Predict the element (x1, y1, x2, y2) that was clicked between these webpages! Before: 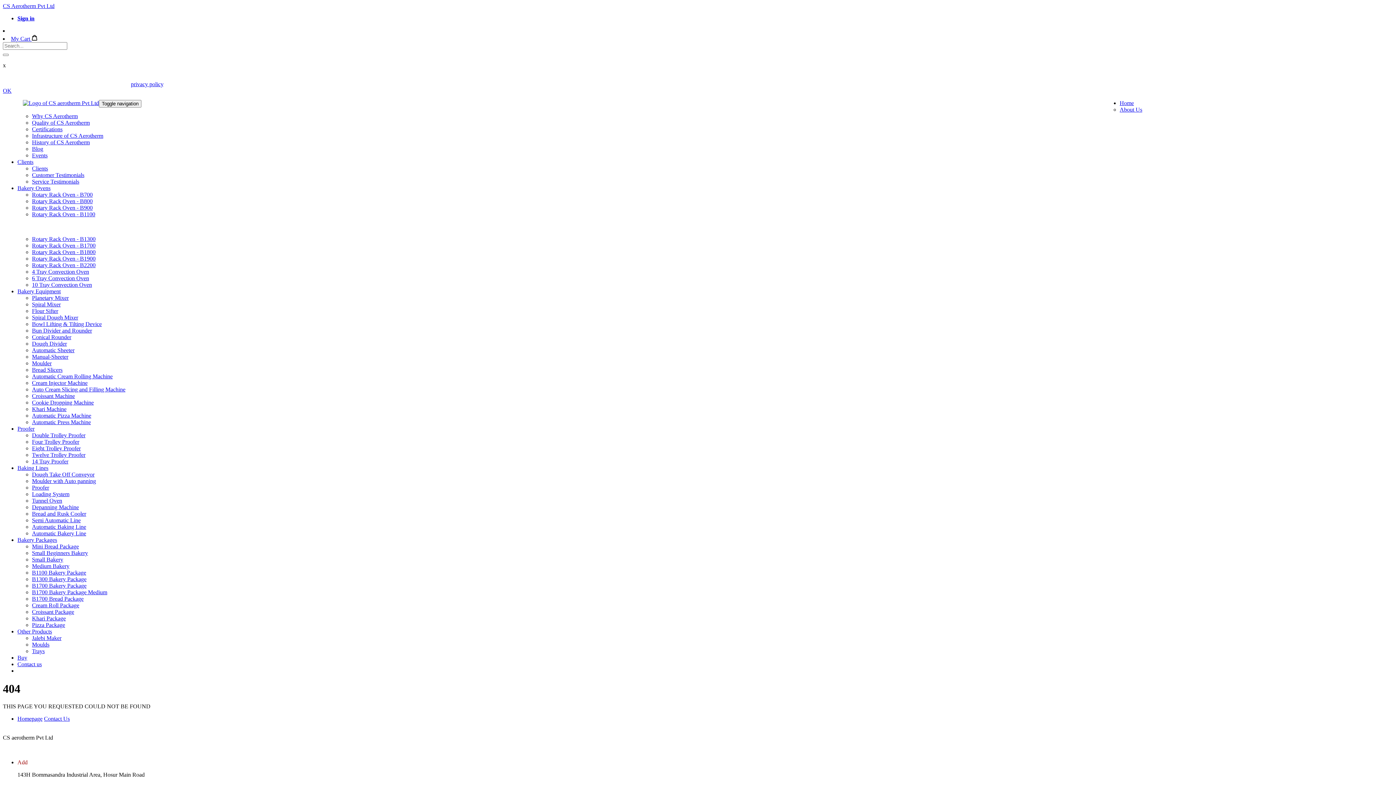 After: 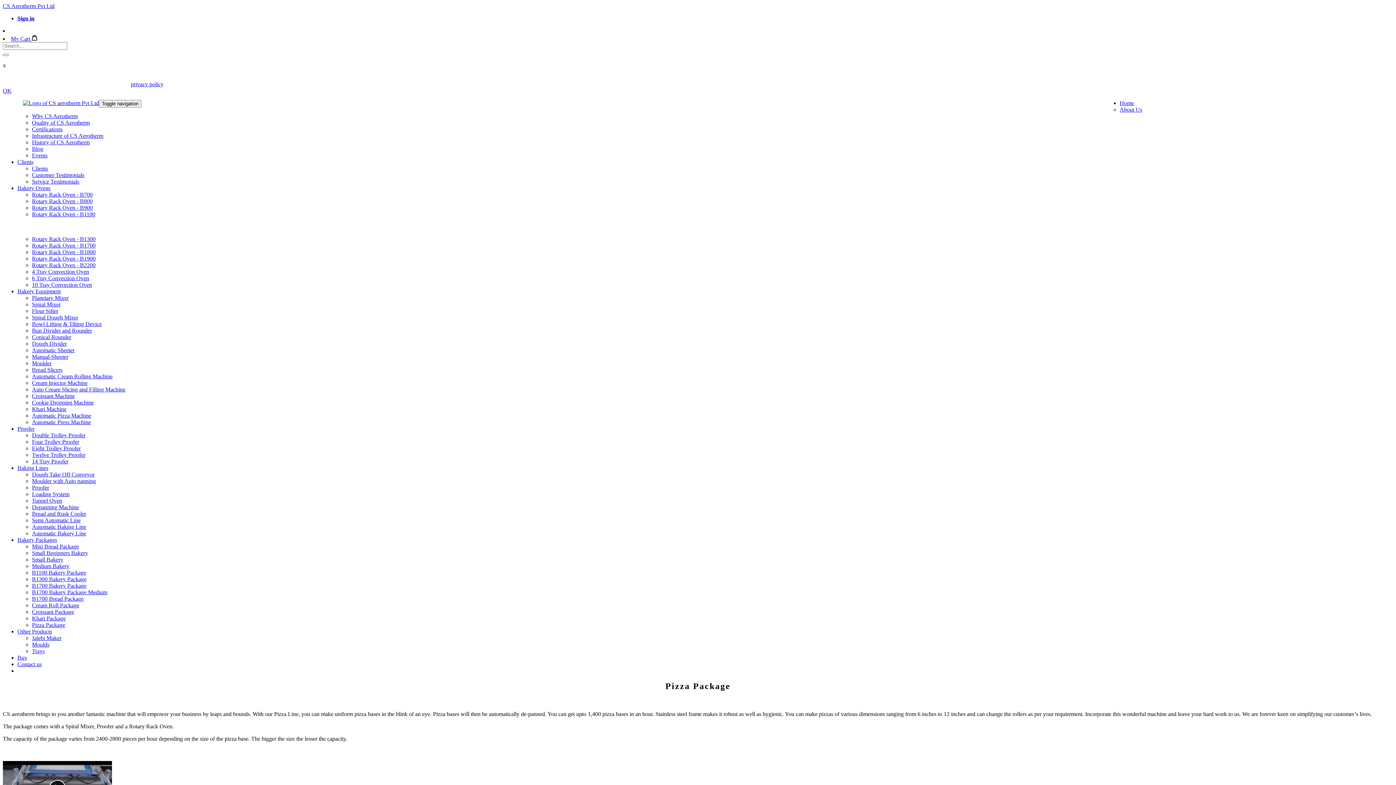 Action: label: Pizza Package bbox: (32, 622, 65, 628)